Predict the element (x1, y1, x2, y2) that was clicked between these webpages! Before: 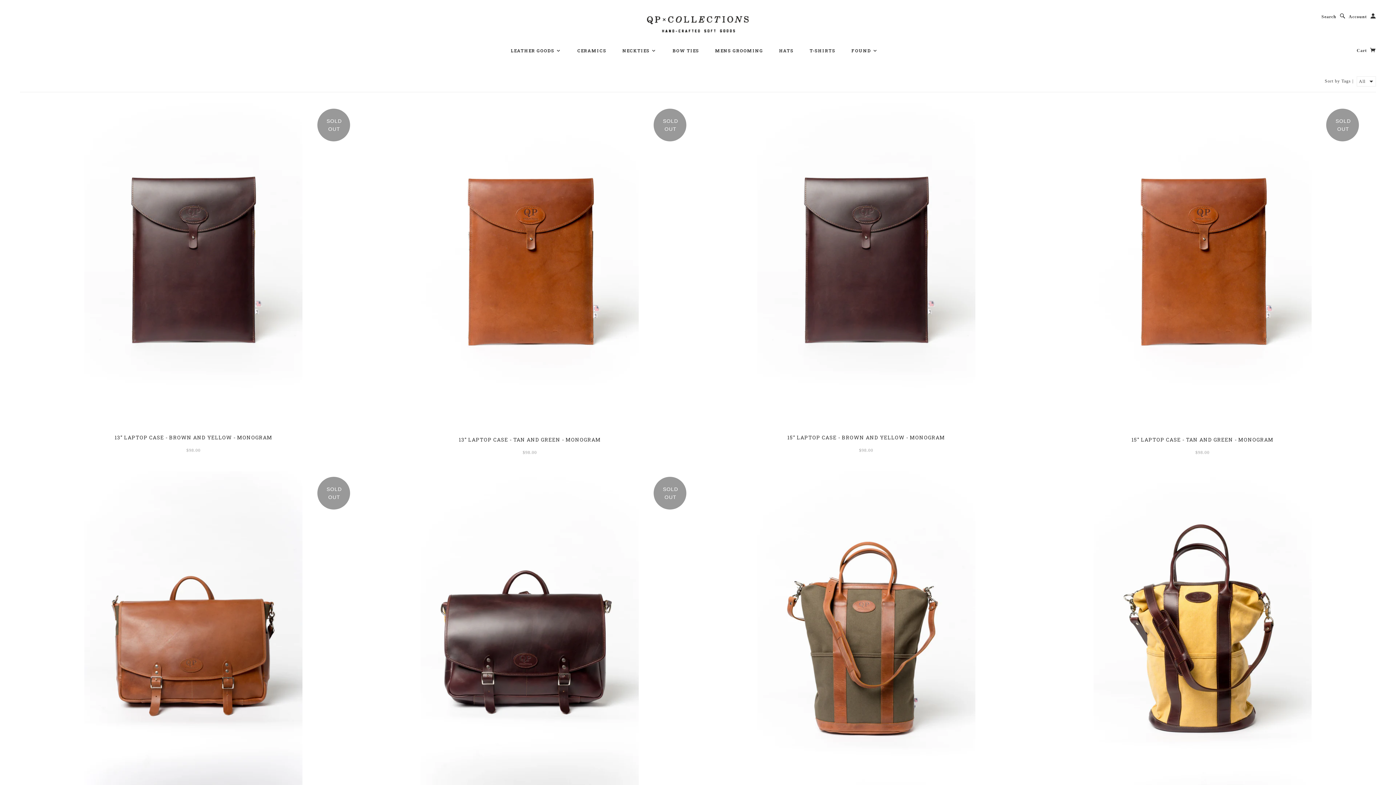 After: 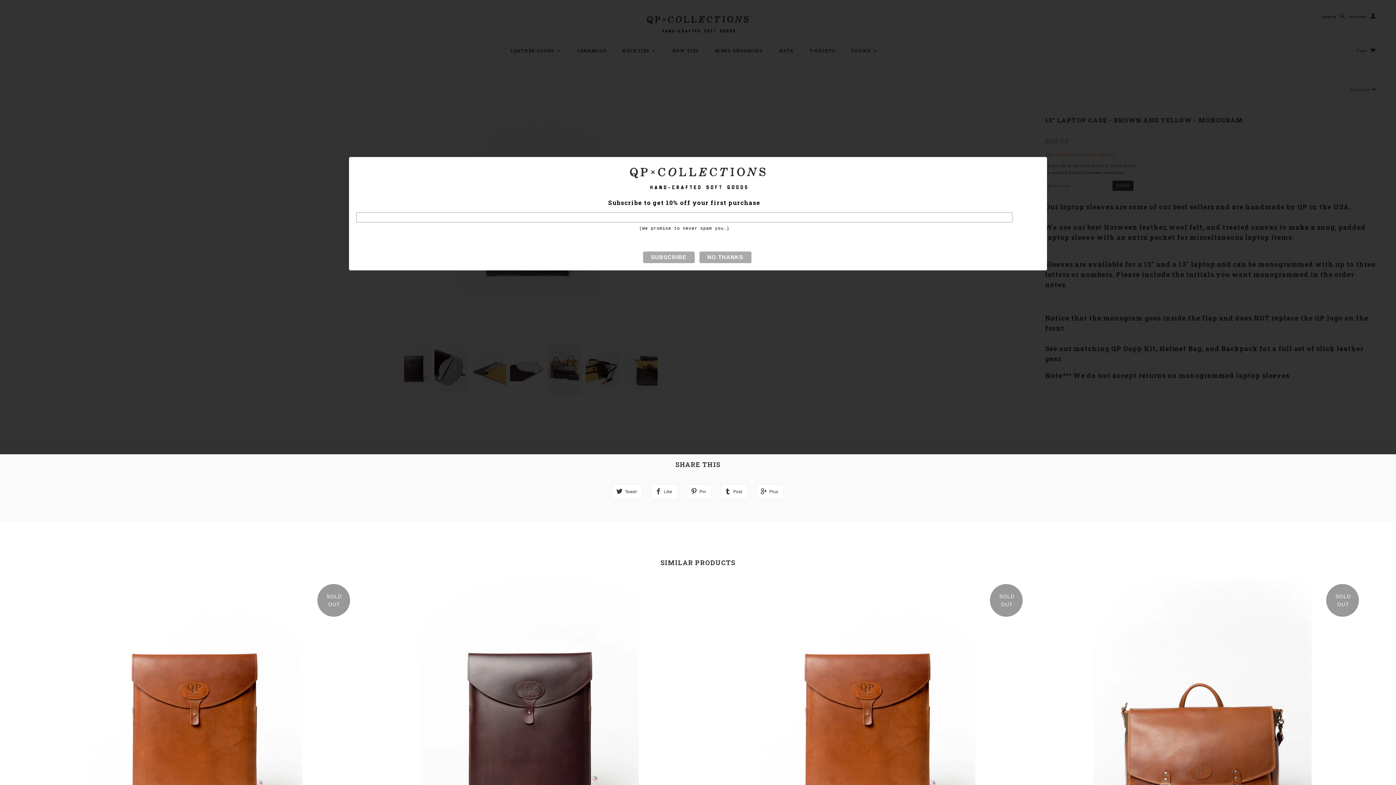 Action: bbox: (84, 262, 302, 267)